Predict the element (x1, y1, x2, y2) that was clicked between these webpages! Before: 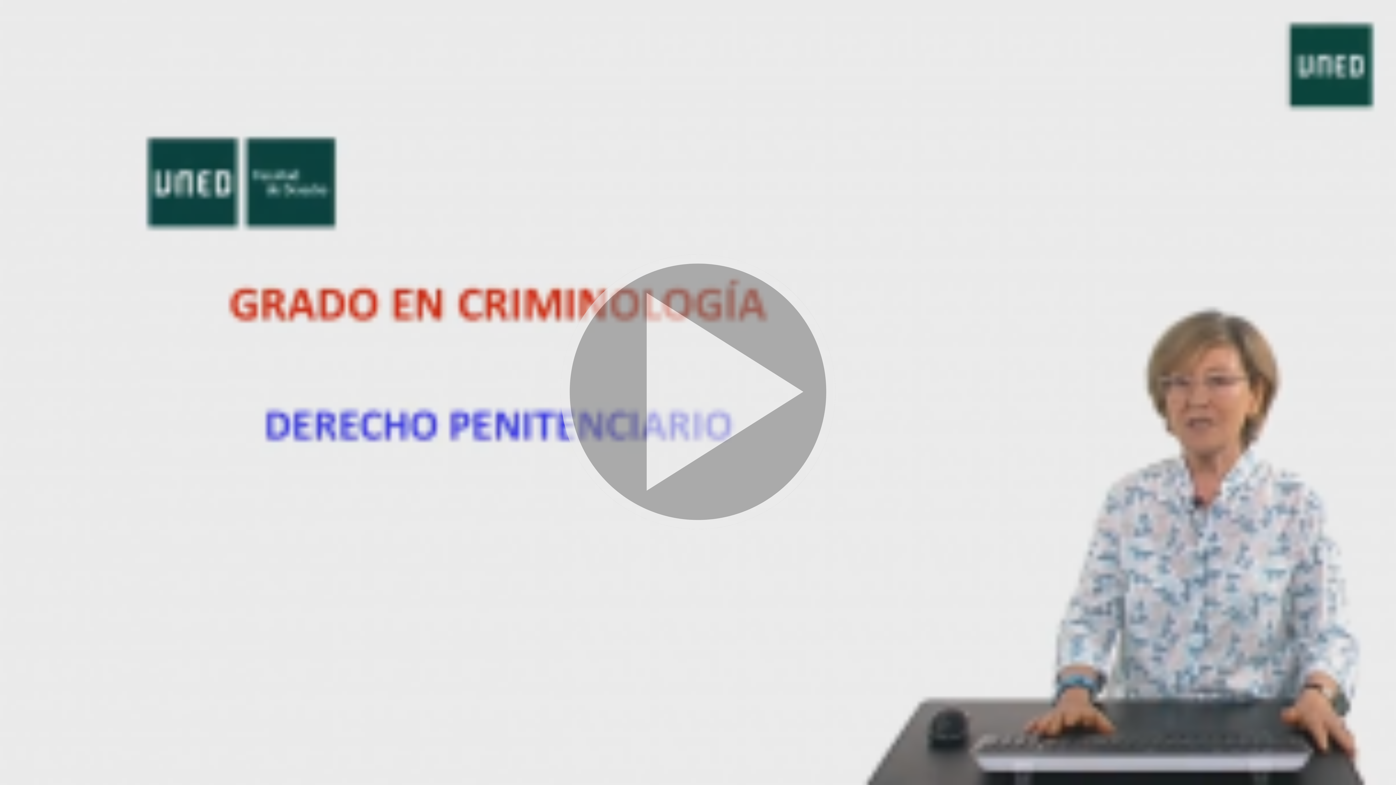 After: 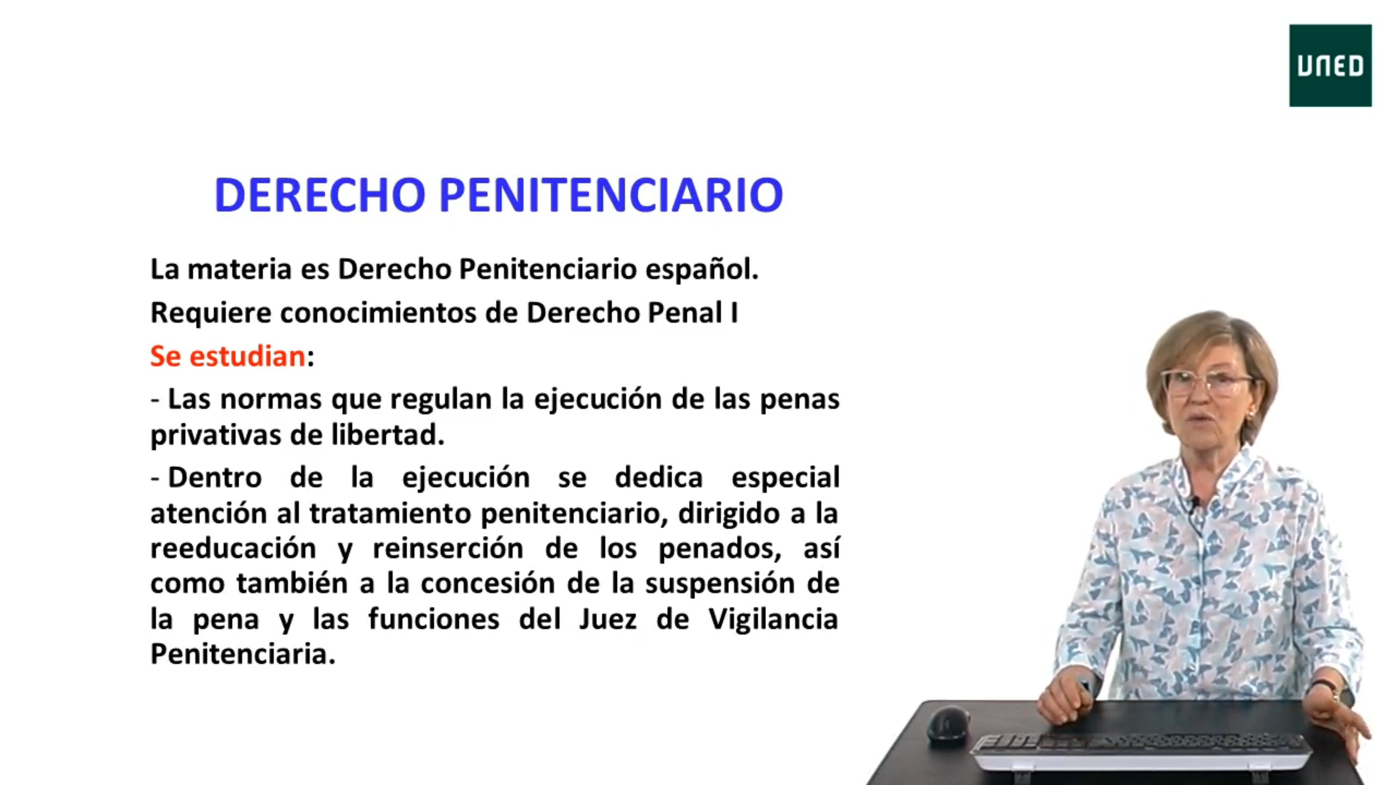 Action: bbox: (0, 0, 1396, 785) label: Play video